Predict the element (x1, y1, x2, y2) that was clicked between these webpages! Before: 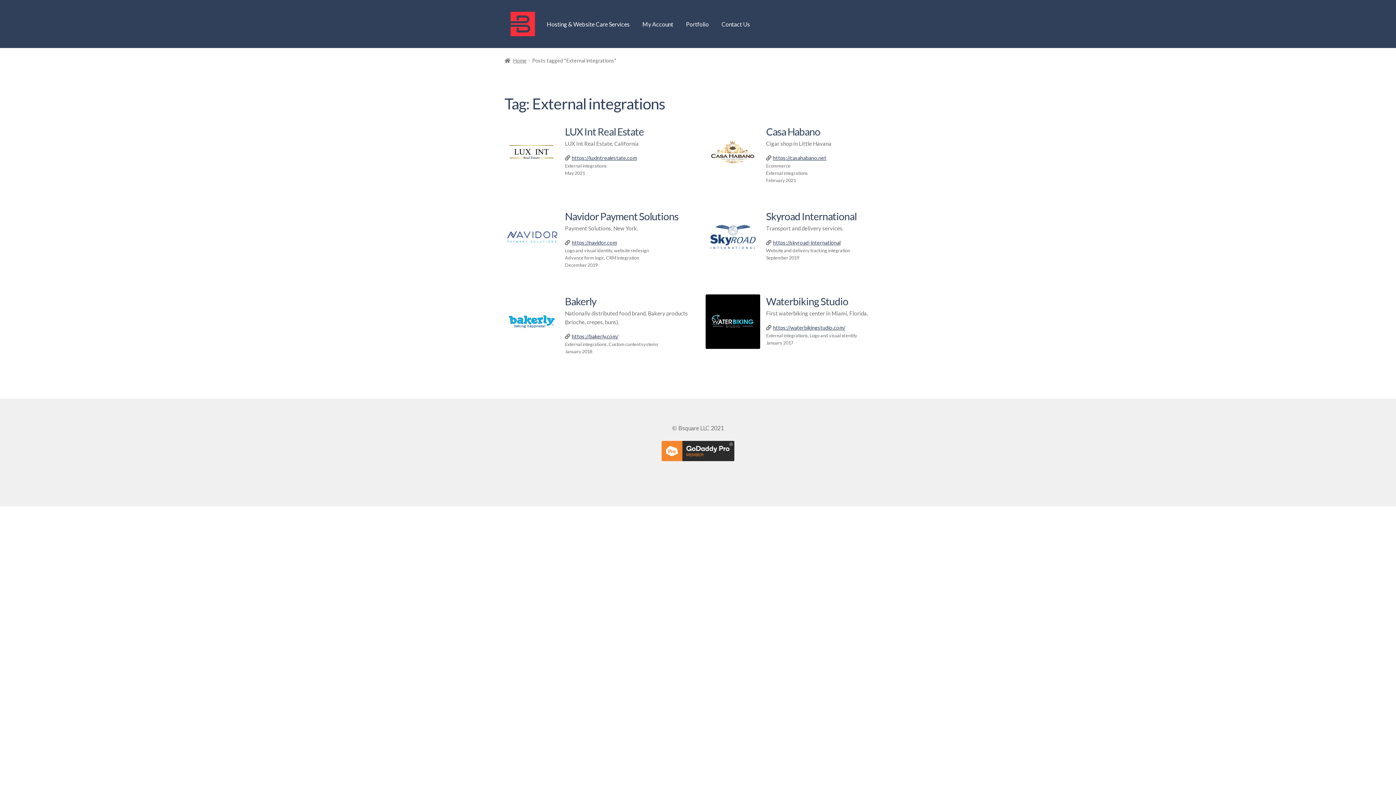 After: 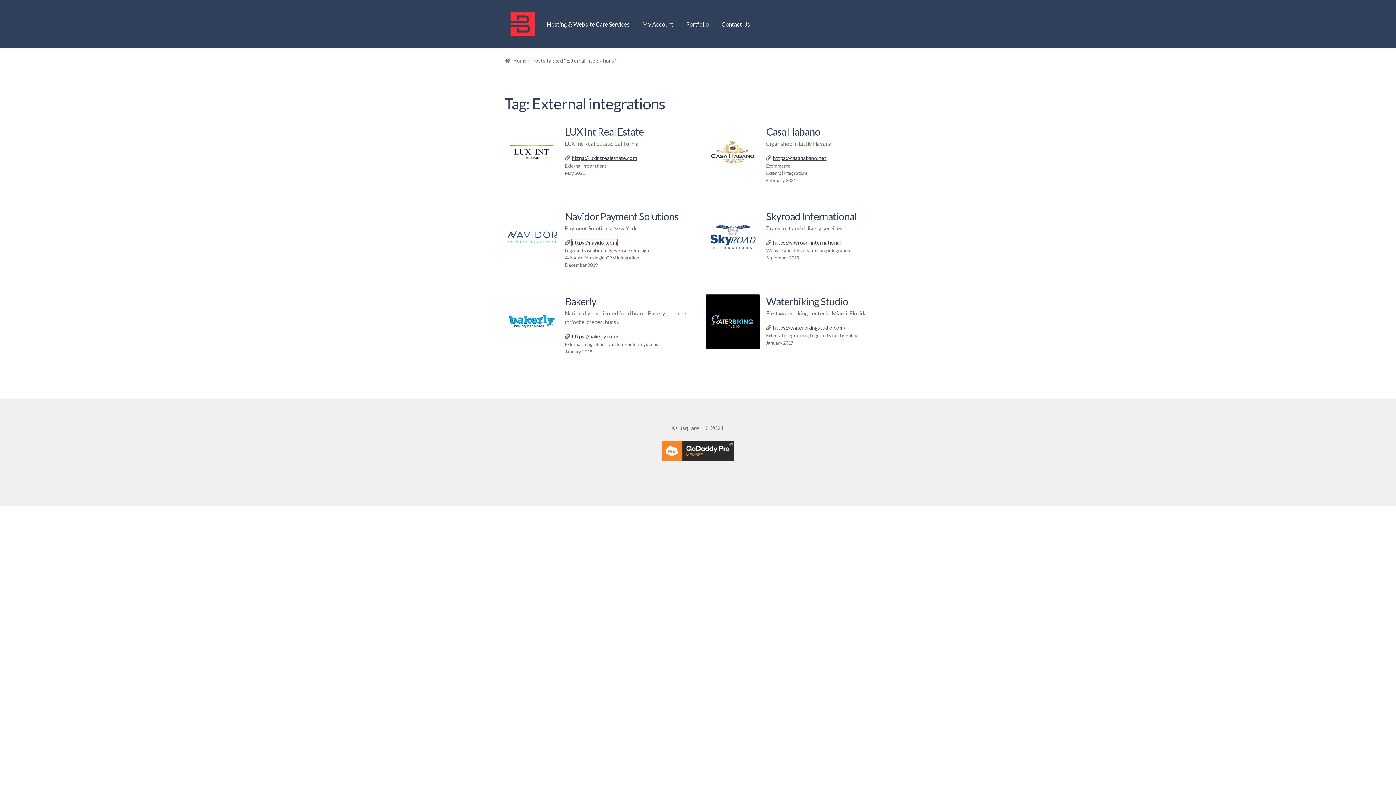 Action: label: https://navidor.com bbox: (572, 239, 617, 245)